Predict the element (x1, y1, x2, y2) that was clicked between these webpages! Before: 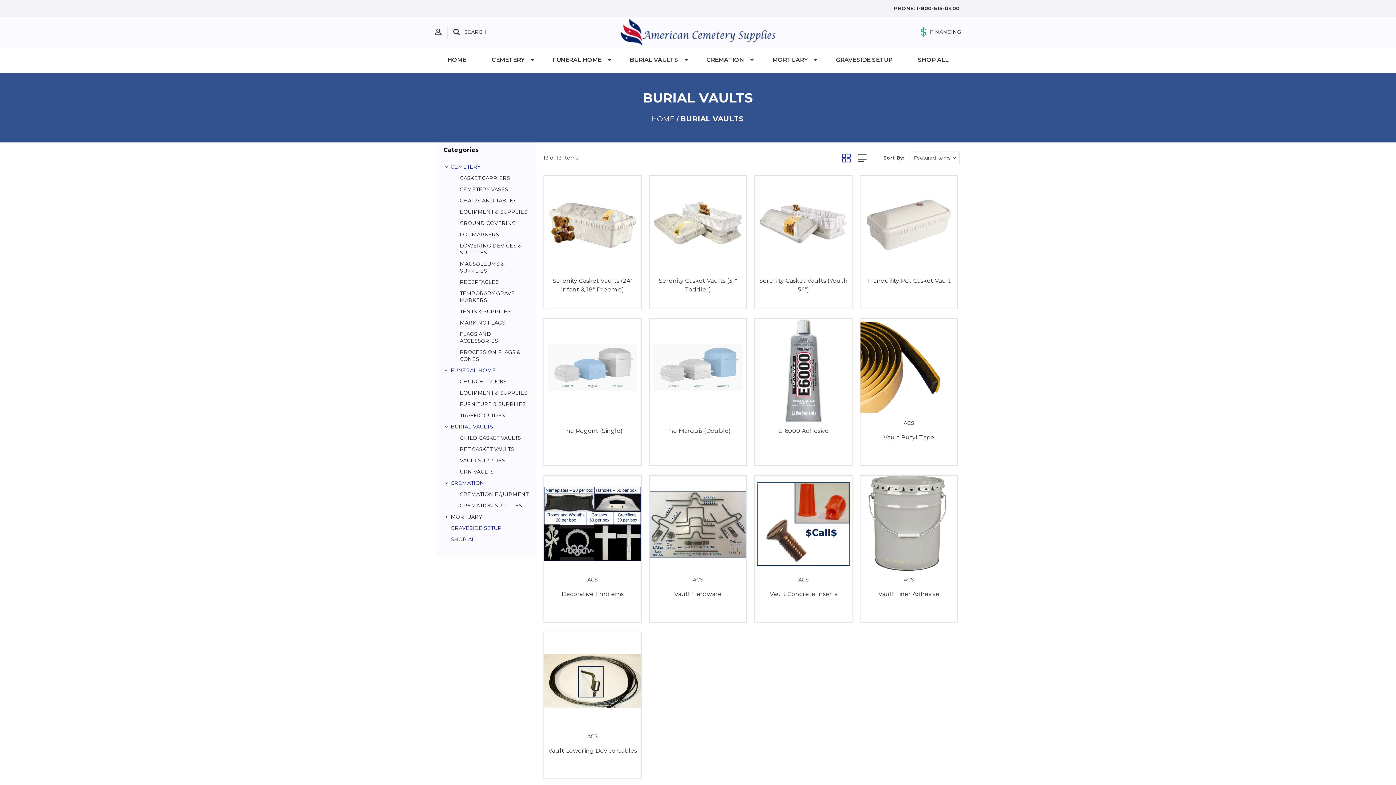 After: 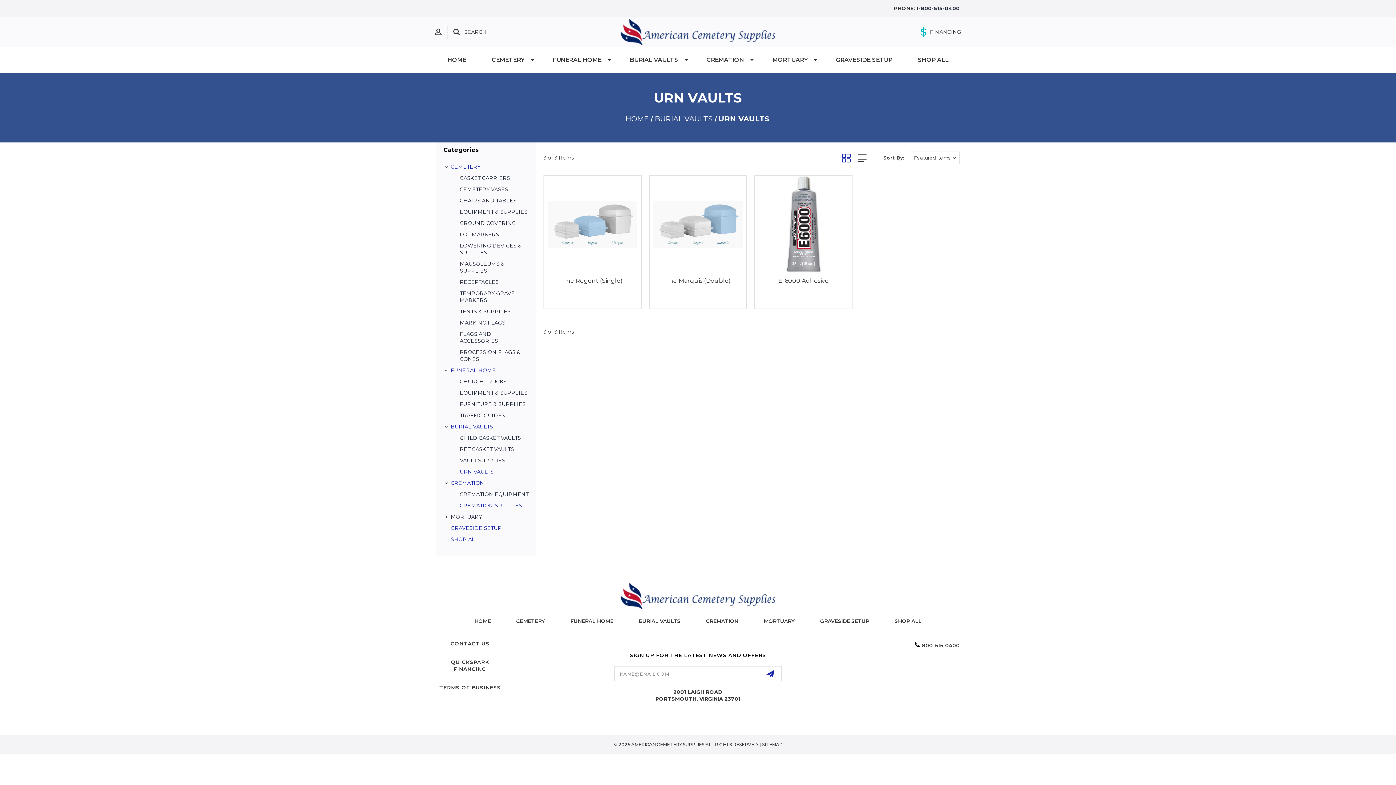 Action: bbox: (452, 466, 528, 477) label: URN VAULTS